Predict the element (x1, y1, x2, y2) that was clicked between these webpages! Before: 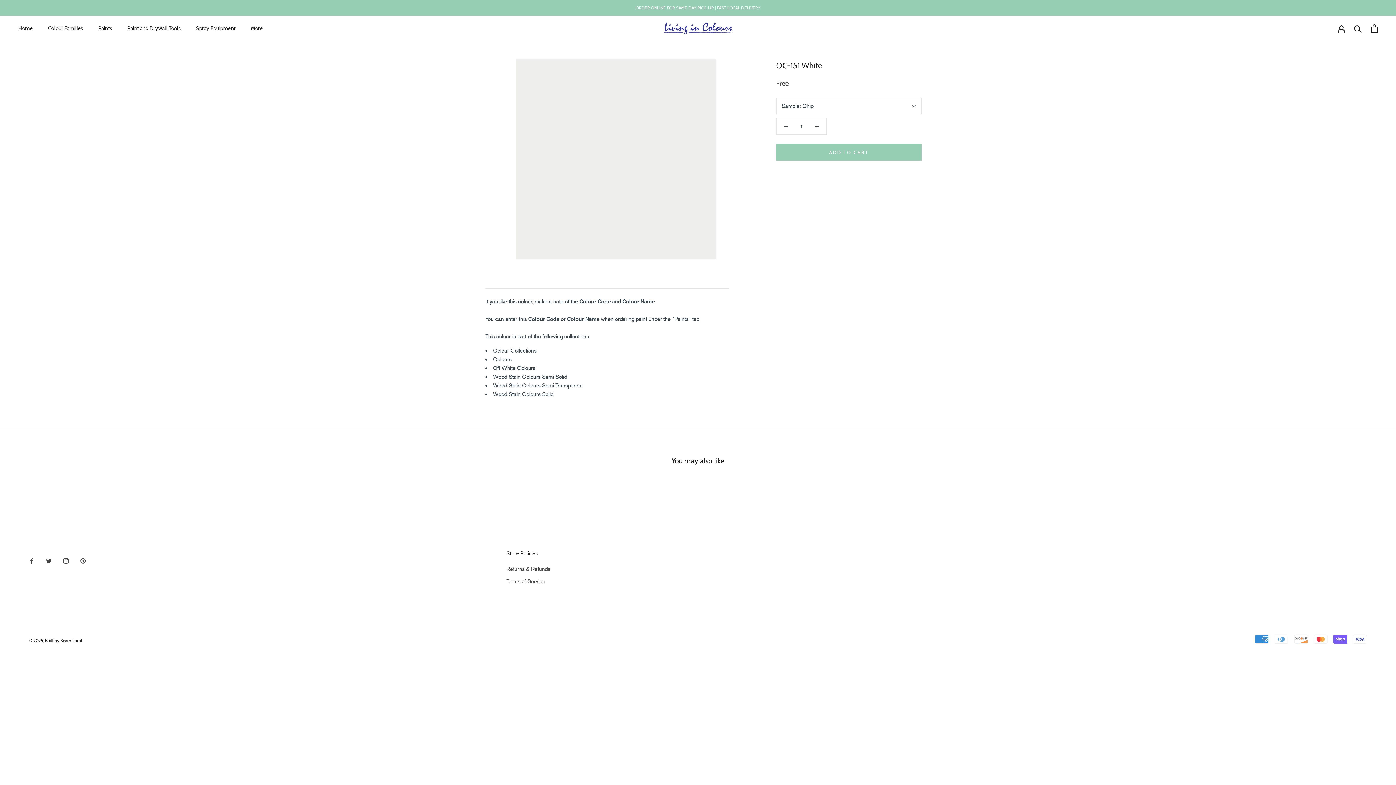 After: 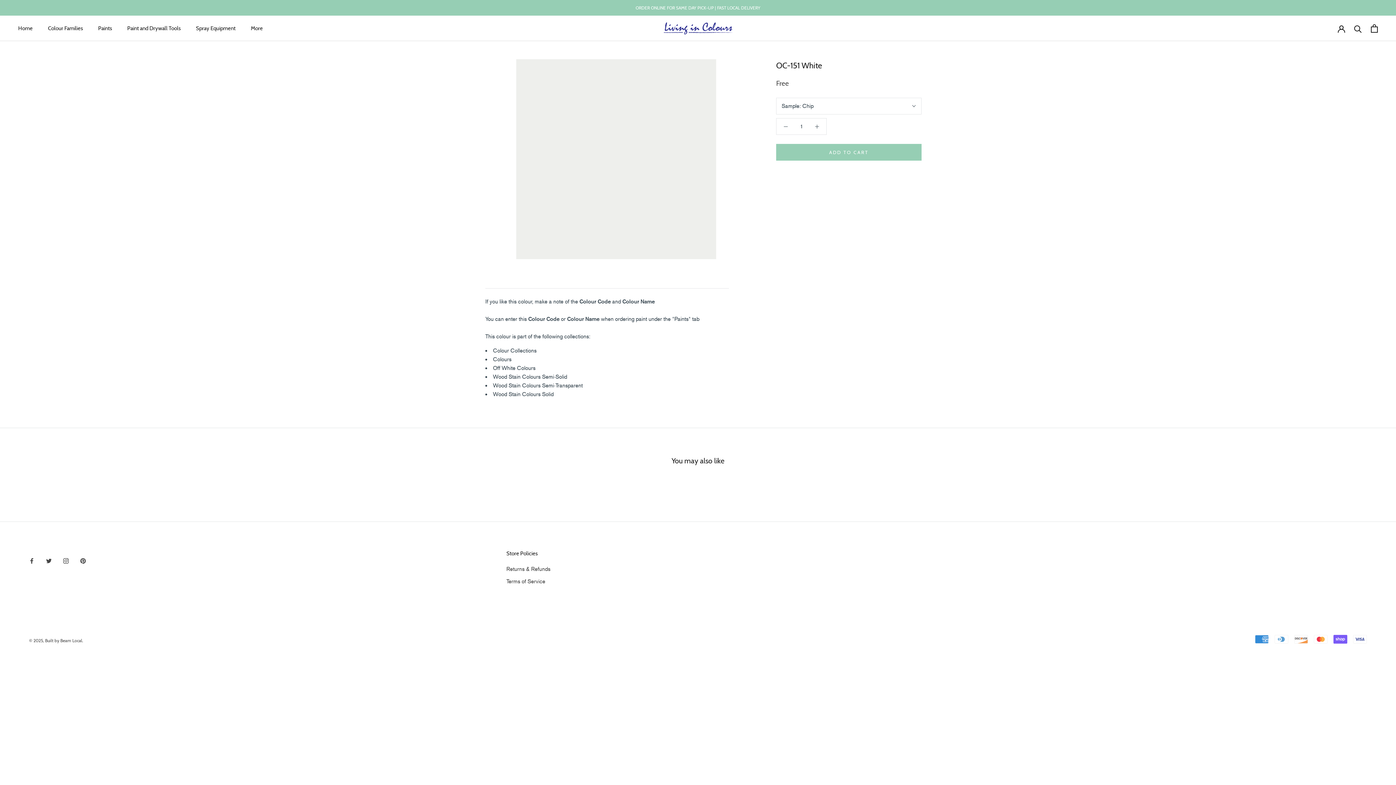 Action: bbox: (29, 638, 83, 643) label: © 2025, Built by Beam Local.